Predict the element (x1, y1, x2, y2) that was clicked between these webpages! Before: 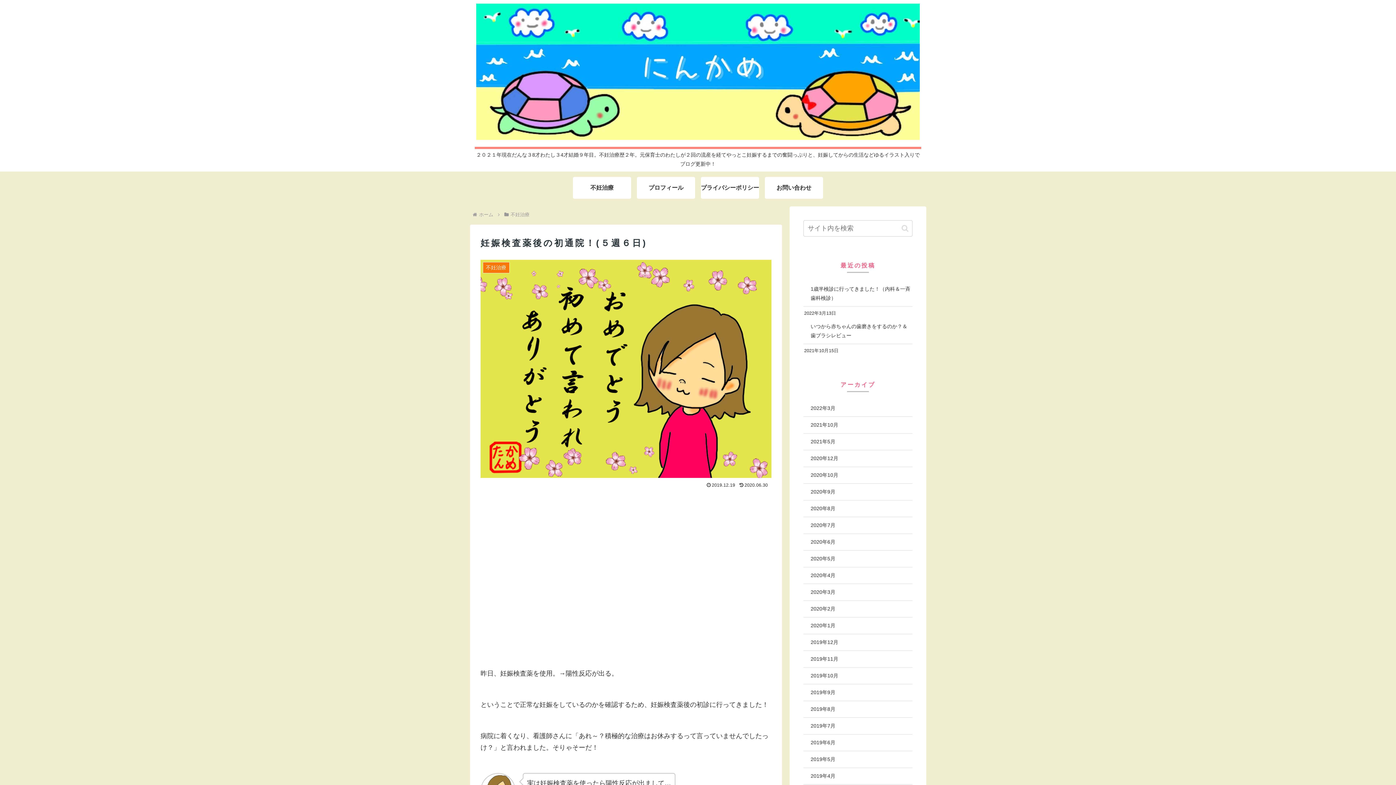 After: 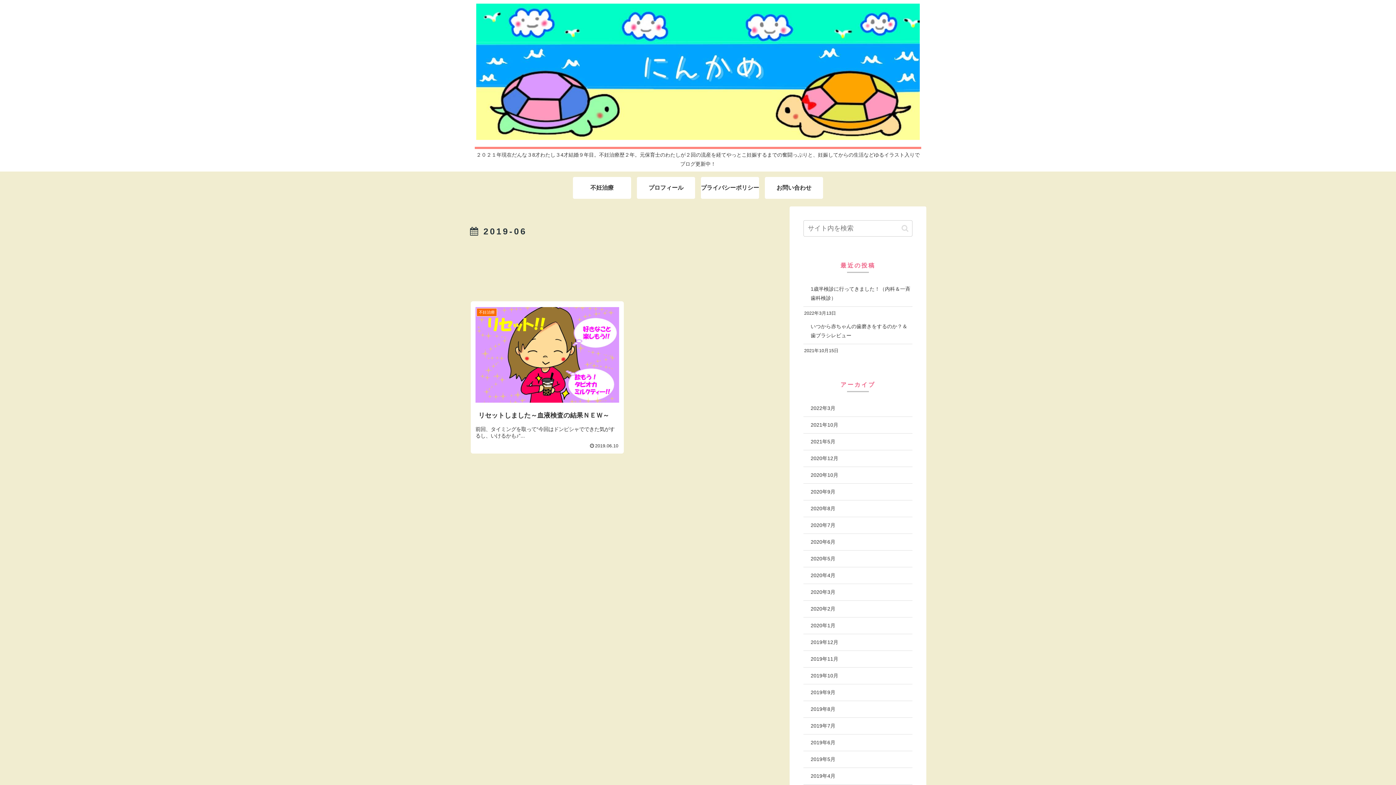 Action: label: 2019年6月 bbox: (803, 734, 912, 751)